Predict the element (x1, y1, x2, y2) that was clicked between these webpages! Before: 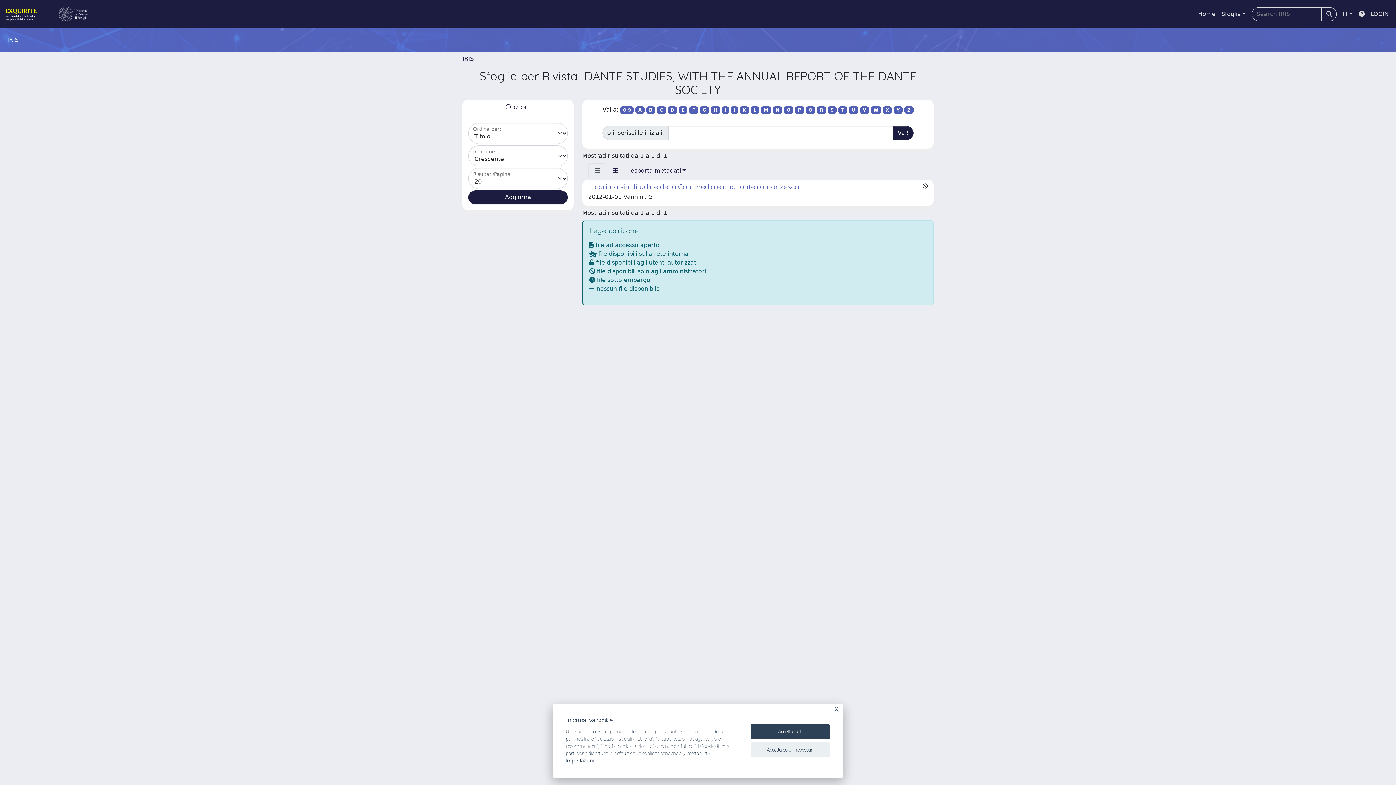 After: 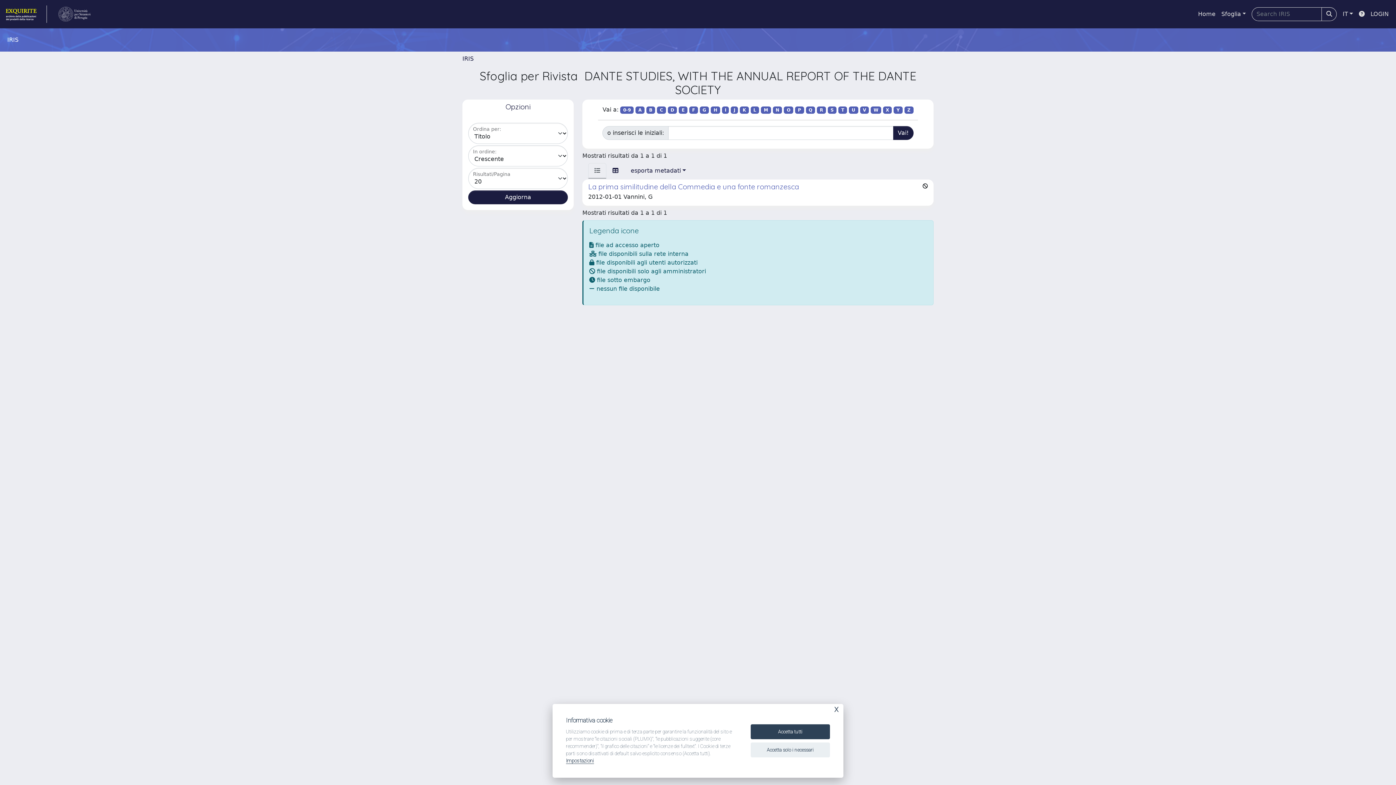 Action: bbox: (699, 106, 709, 113) label: G